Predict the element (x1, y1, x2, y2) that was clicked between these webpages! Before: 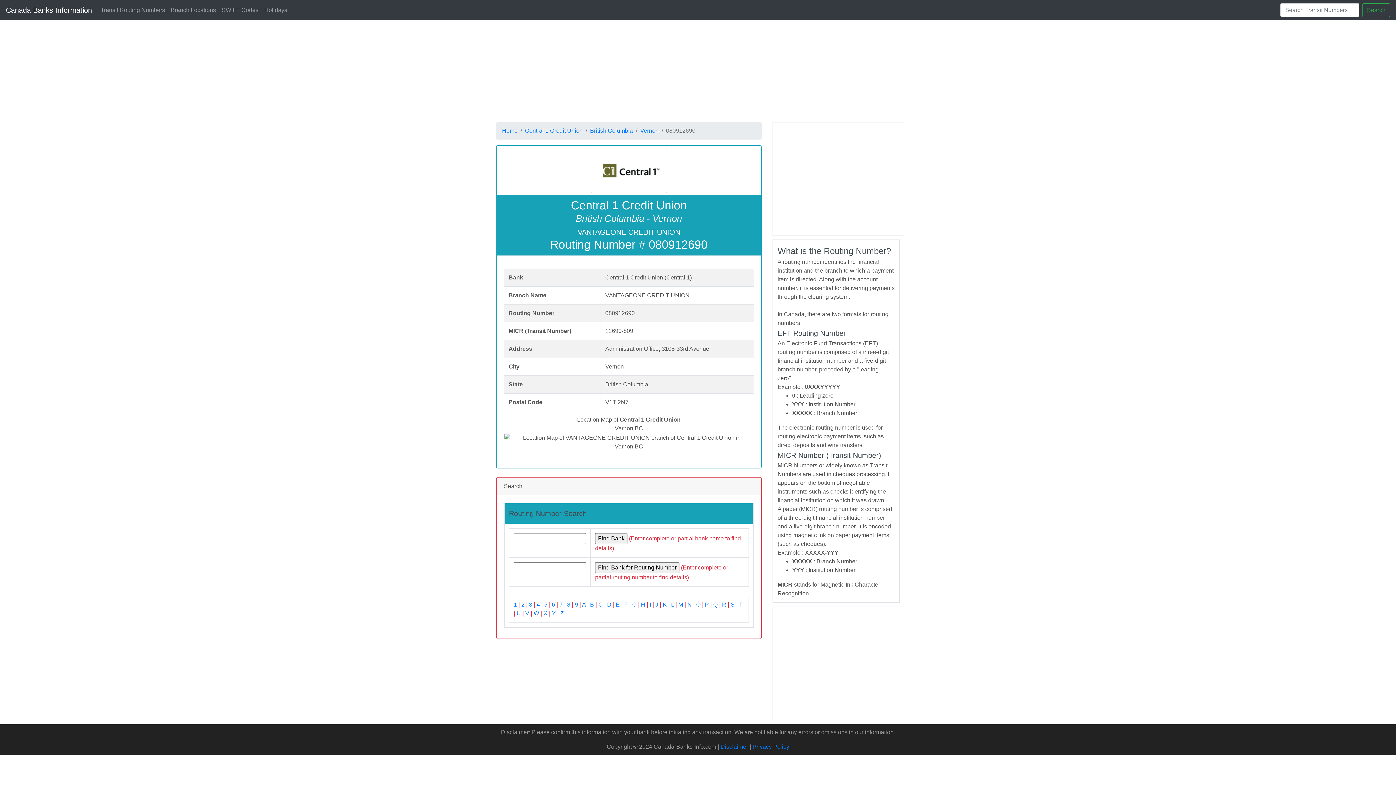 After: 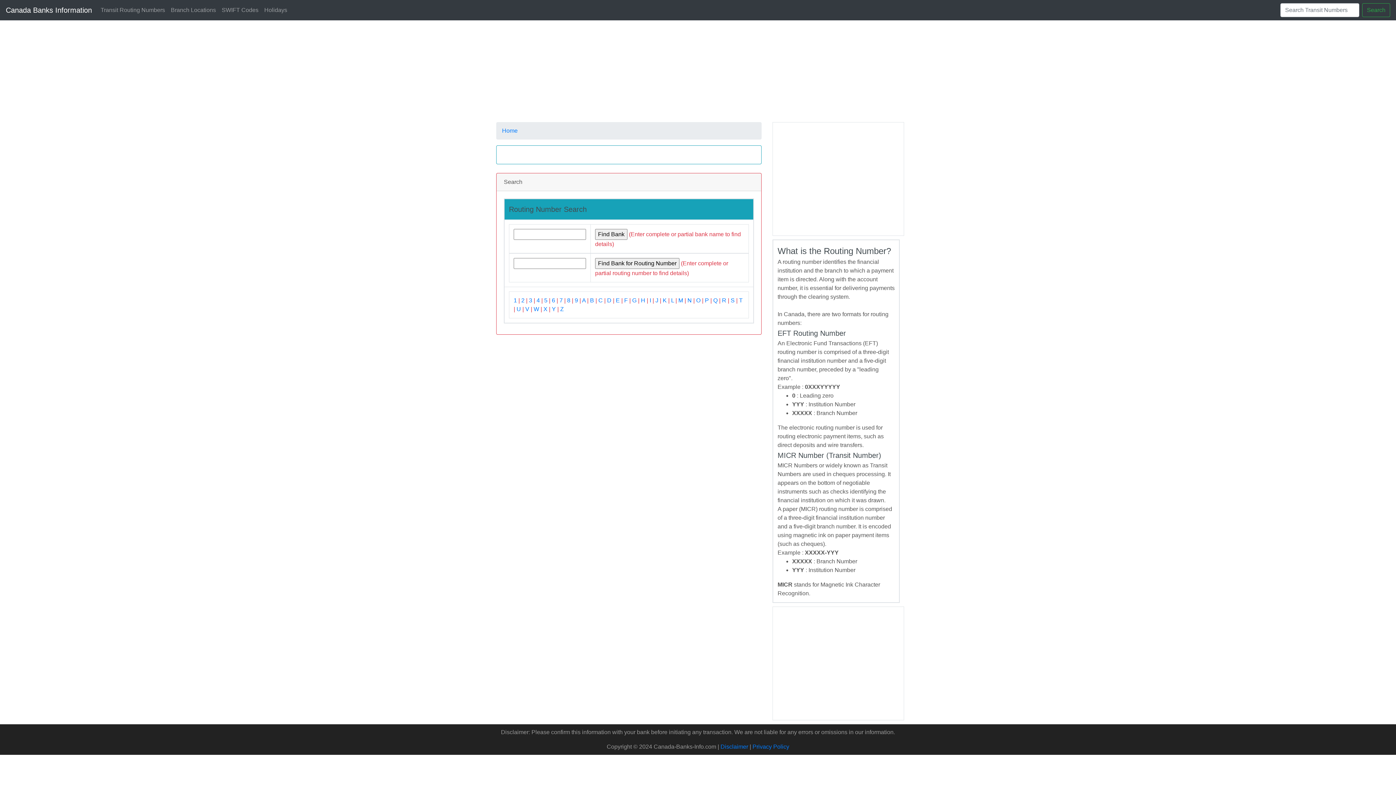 Action: bbox: (552, 610, 556, 616) label: Y